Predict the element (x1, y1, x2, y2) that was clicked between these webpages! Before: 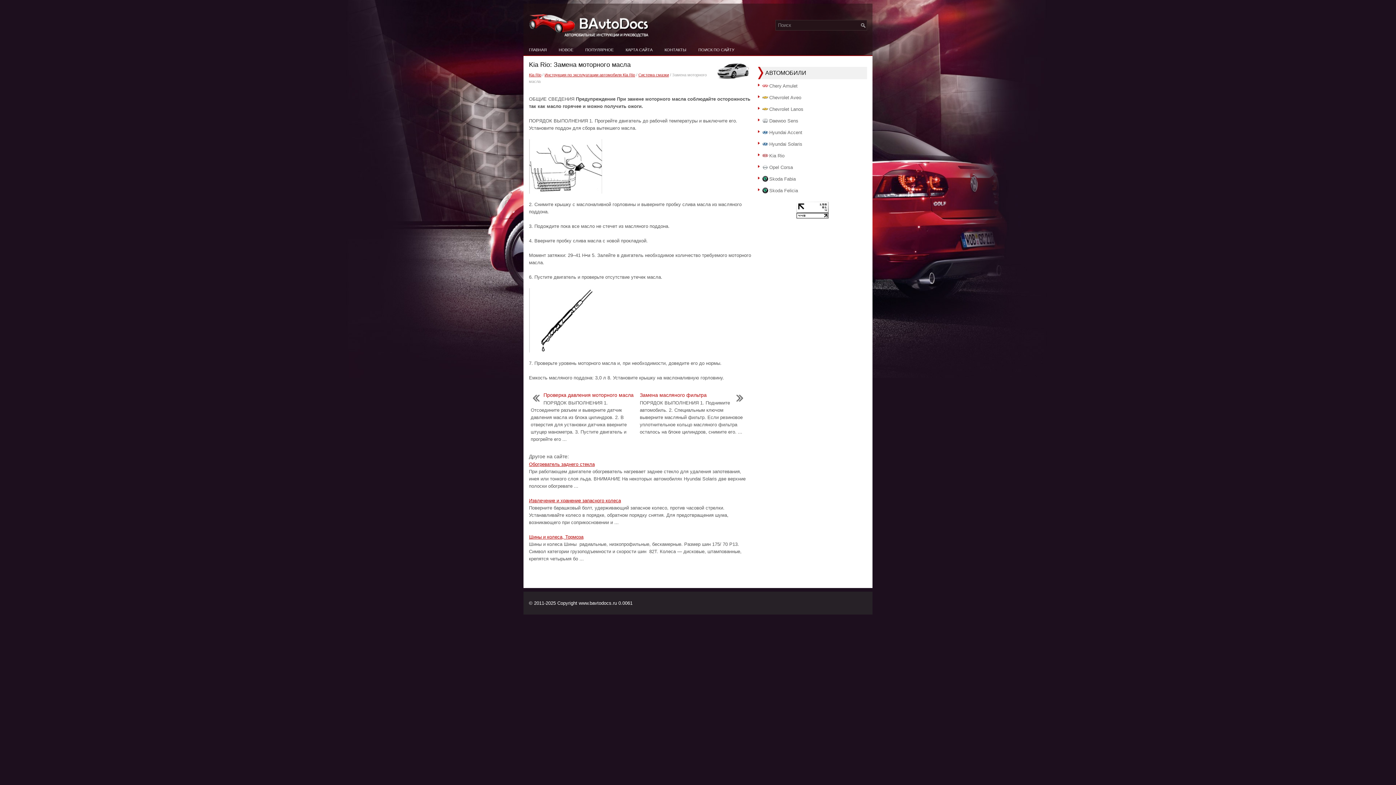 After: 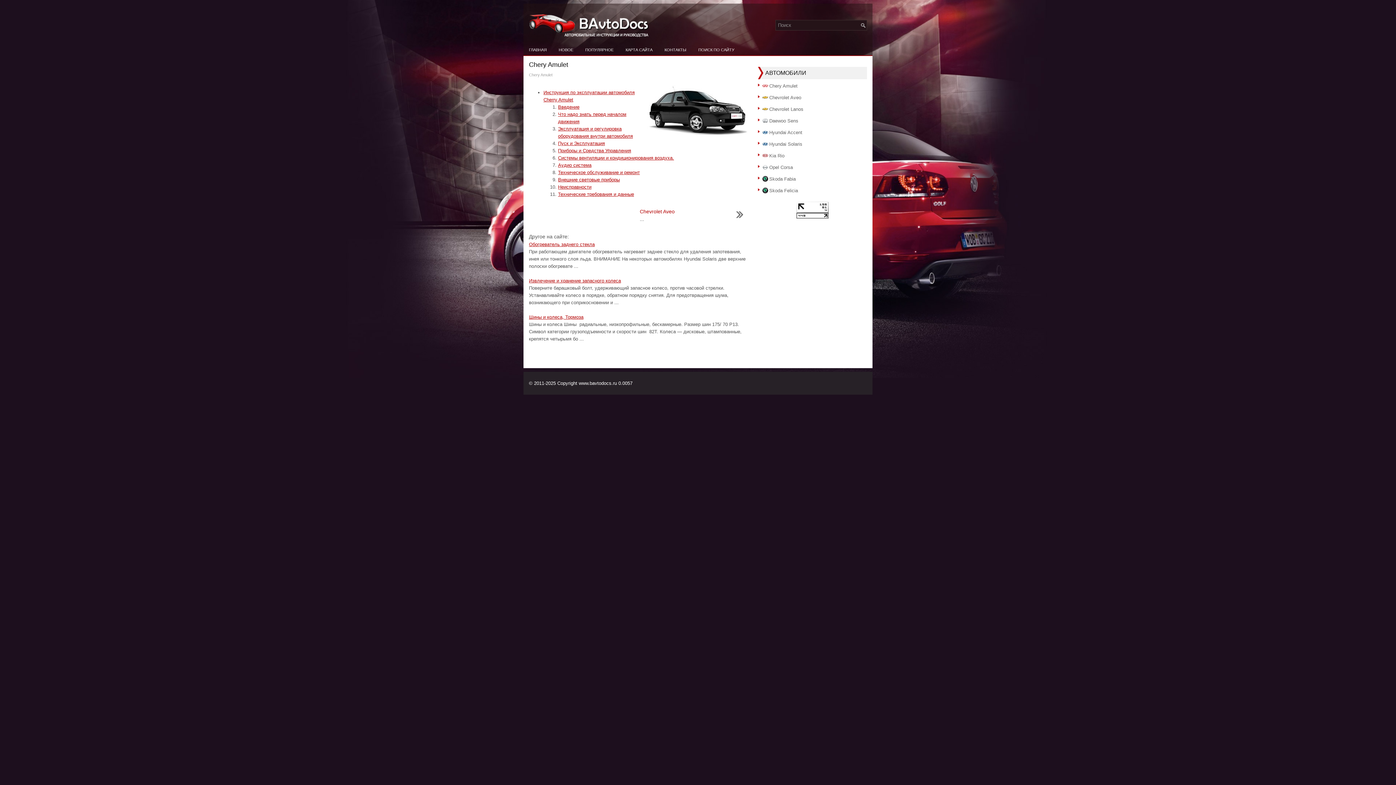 Action: bbox: (769, 83, 797, 88) label: Chery Amulet